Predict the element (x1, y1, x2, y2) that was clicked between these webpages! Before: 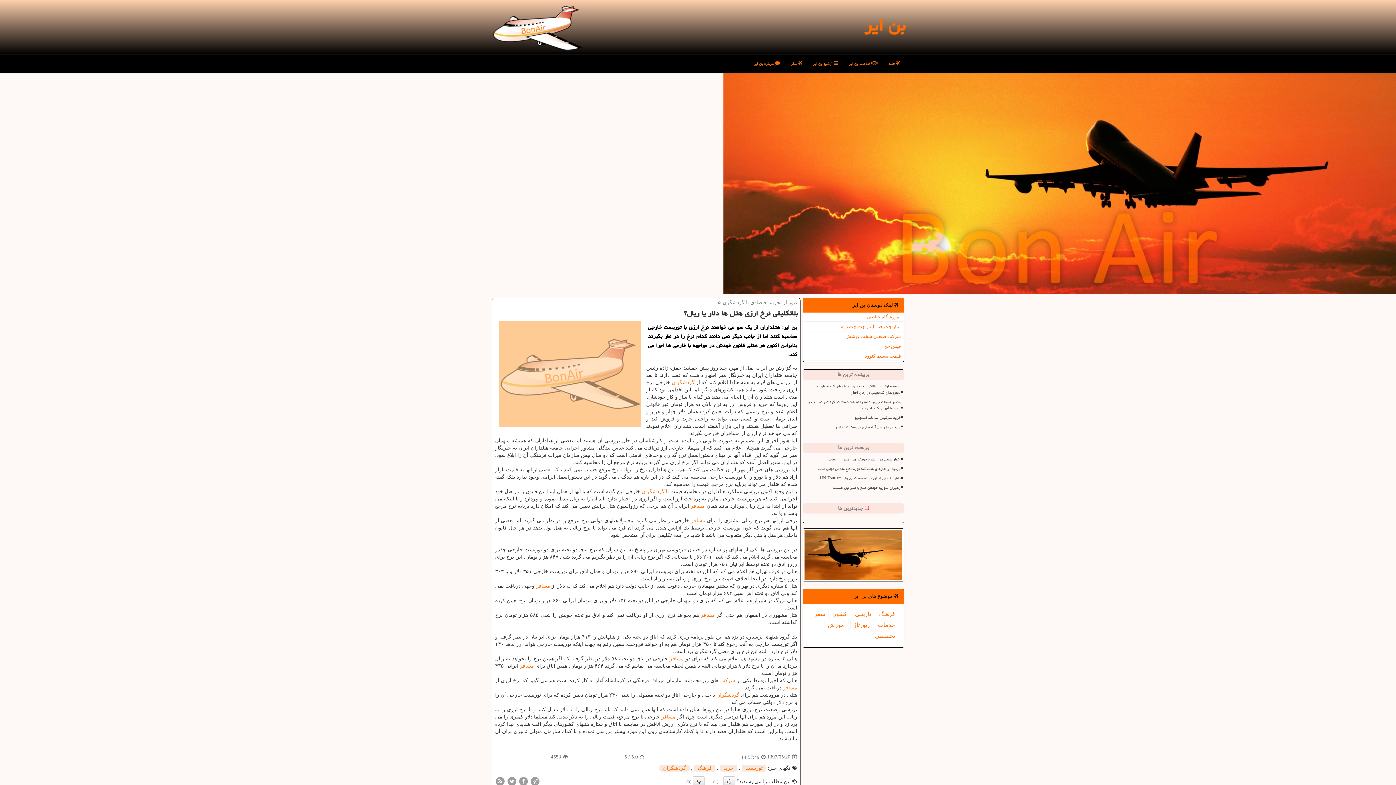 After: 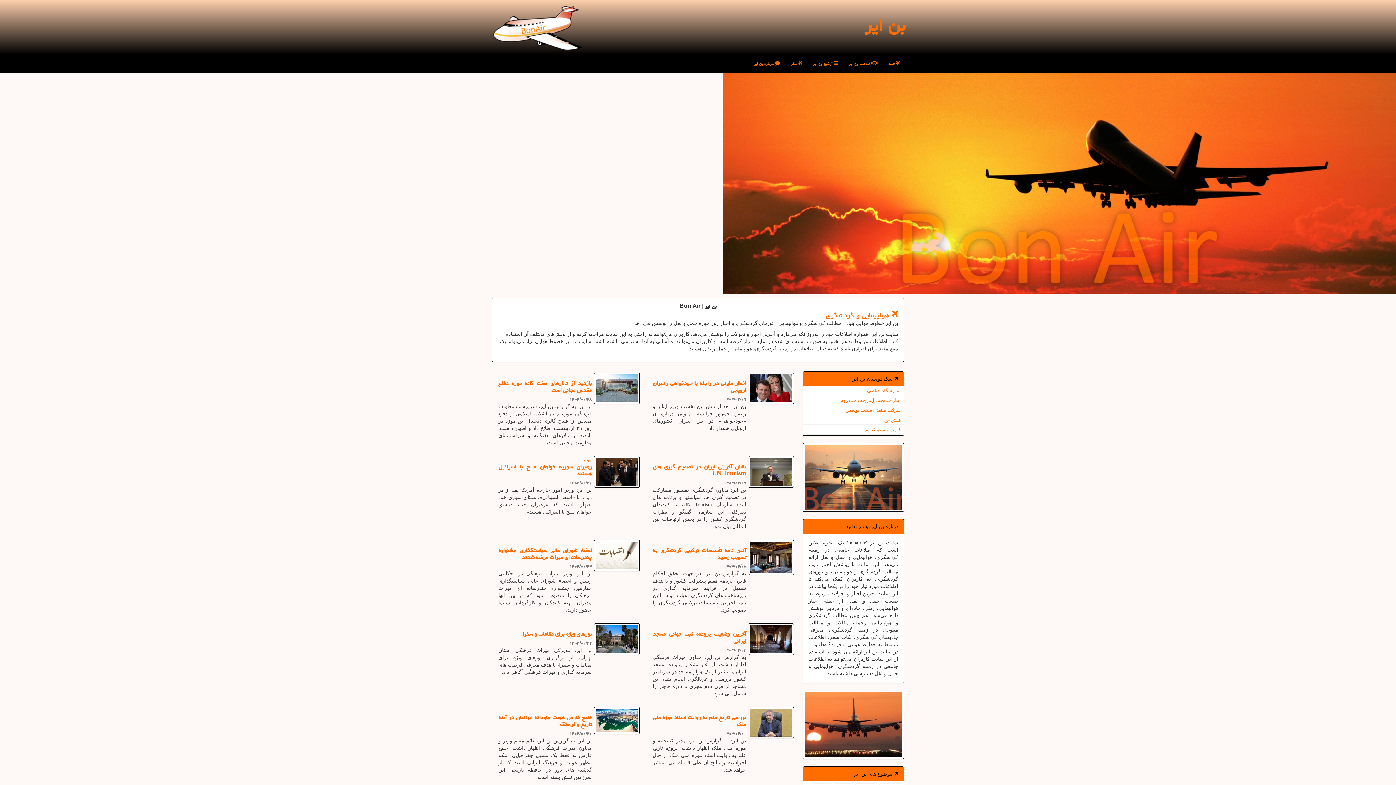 Action: label: بن ایر bbox: (864, 9, 905, 41)